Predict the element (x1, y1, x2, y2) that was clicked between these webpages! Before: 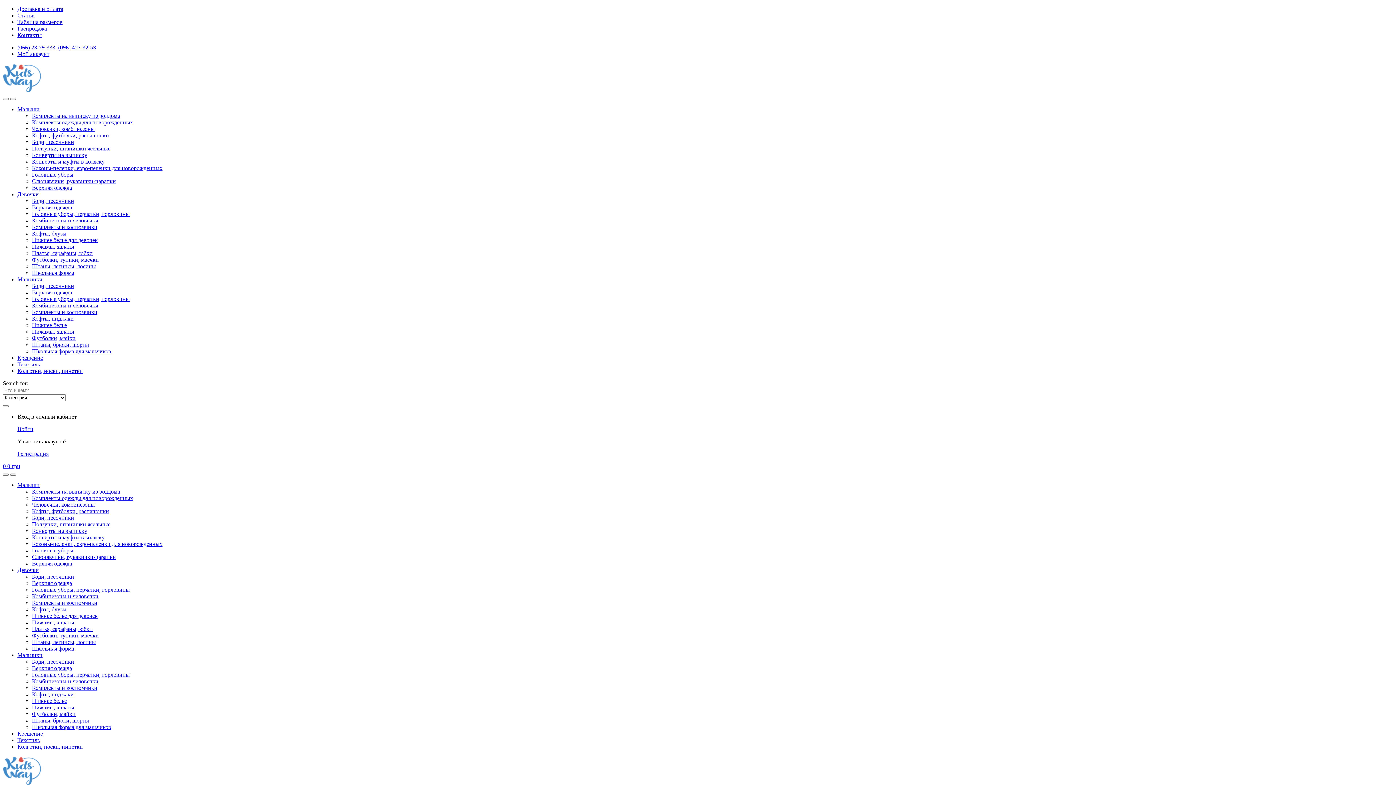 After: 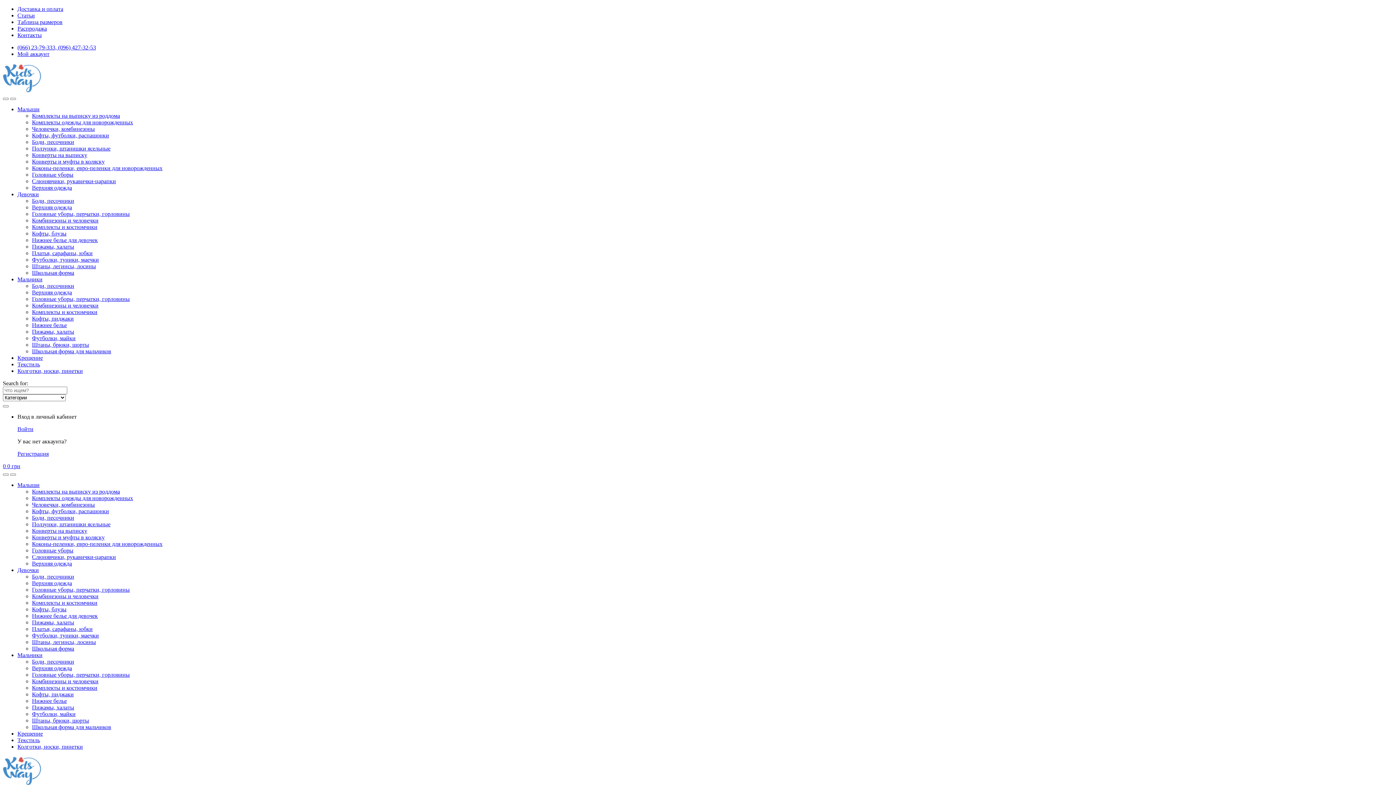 Action: label: Платья, сарафаны, юбки bbox: (32, 626, 92, 632)